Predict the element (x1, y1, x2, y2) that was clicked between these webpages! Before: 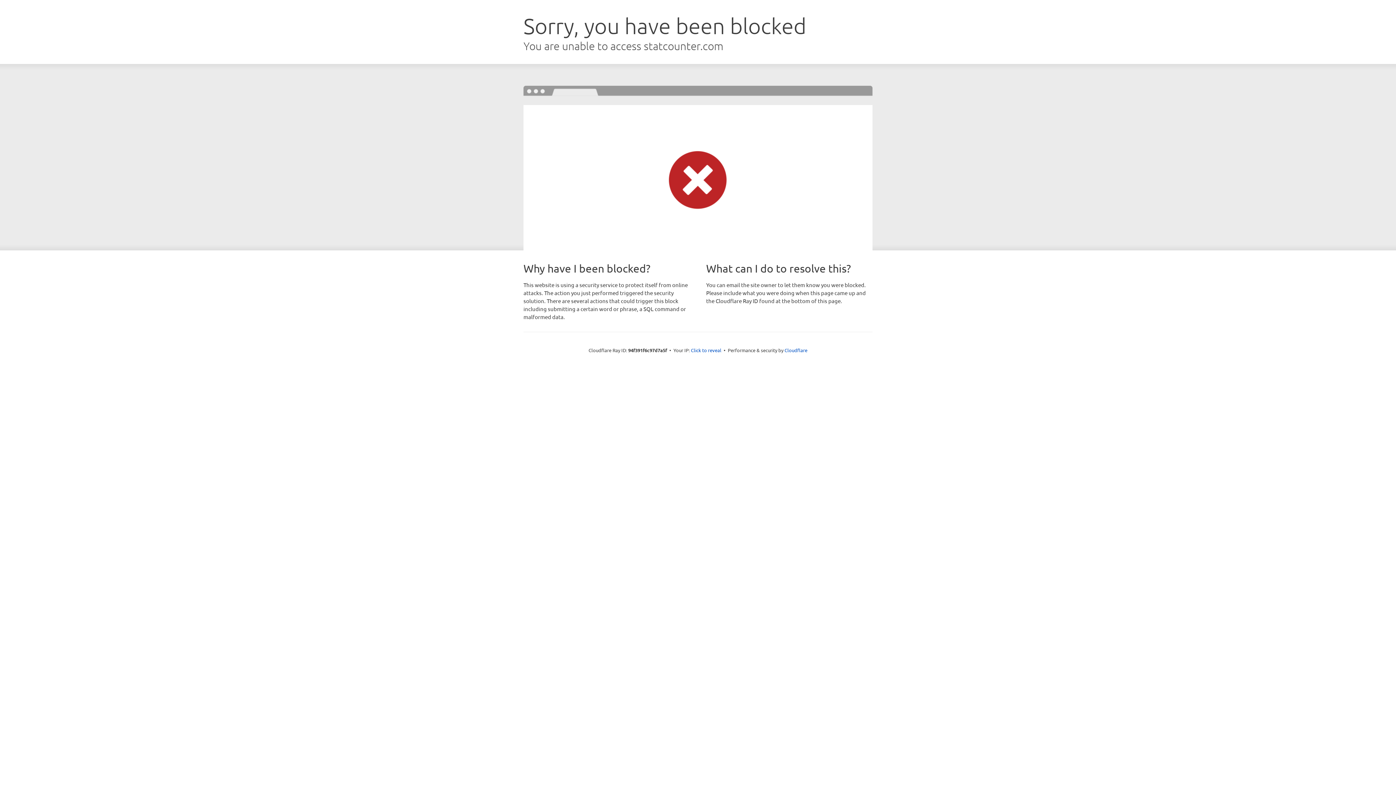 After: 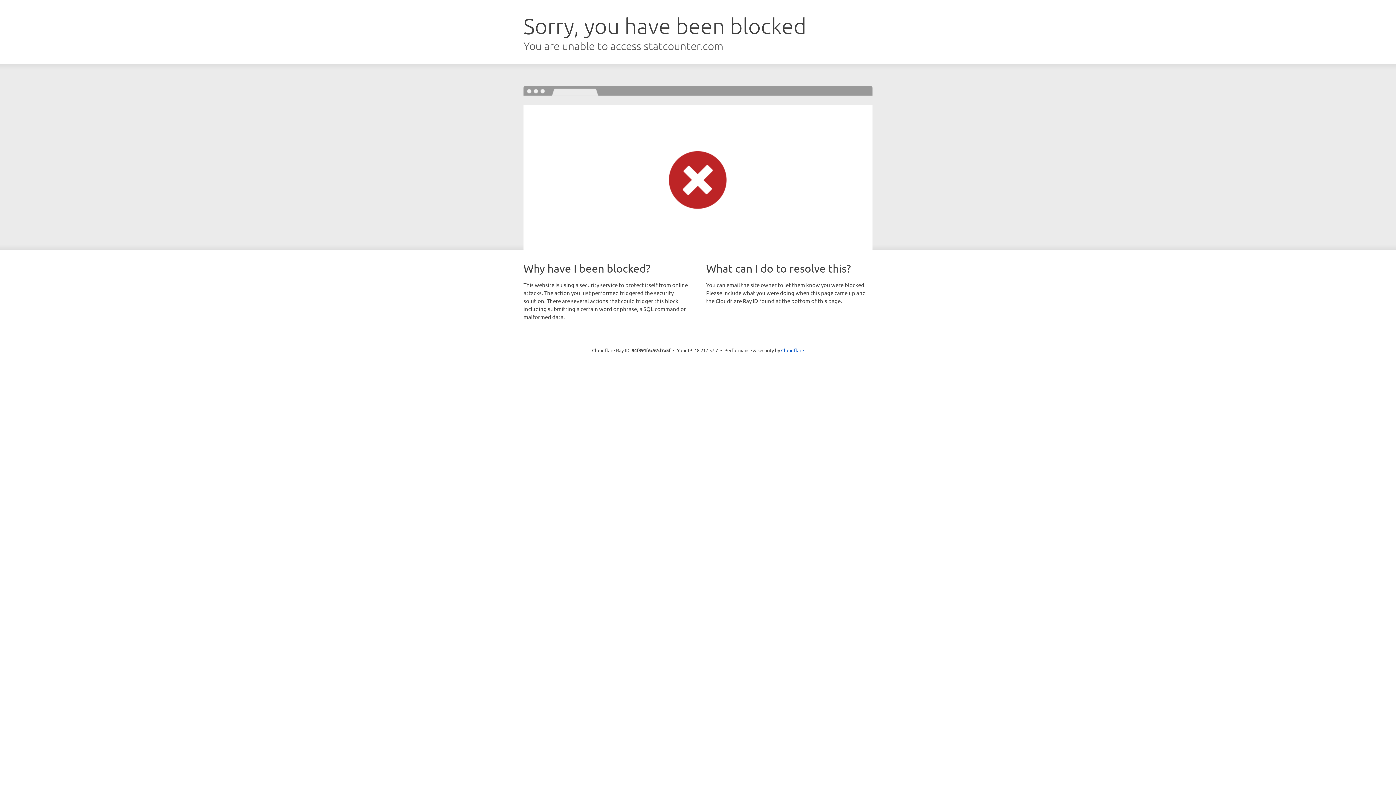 Action: label: Click to reveal bbox: (691, 346, 721, 353)